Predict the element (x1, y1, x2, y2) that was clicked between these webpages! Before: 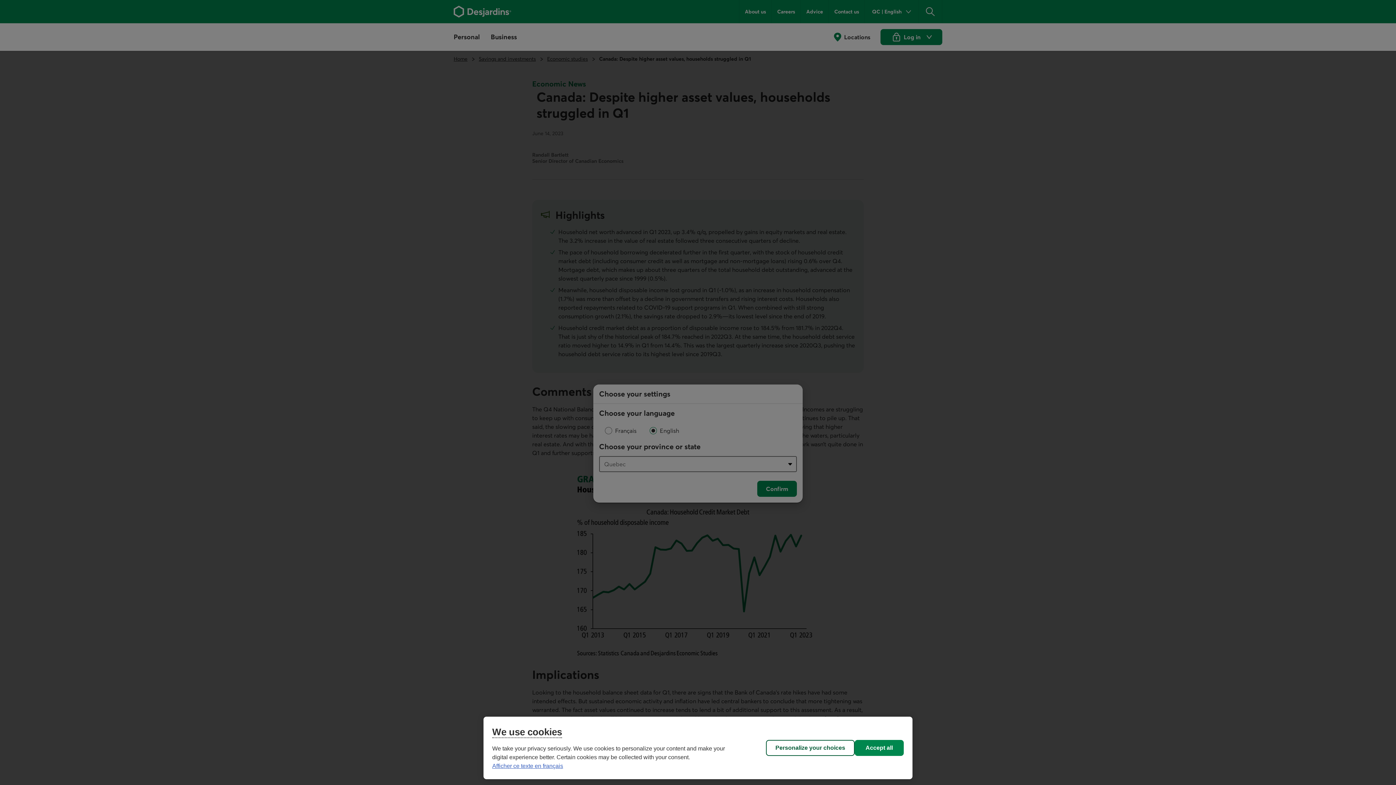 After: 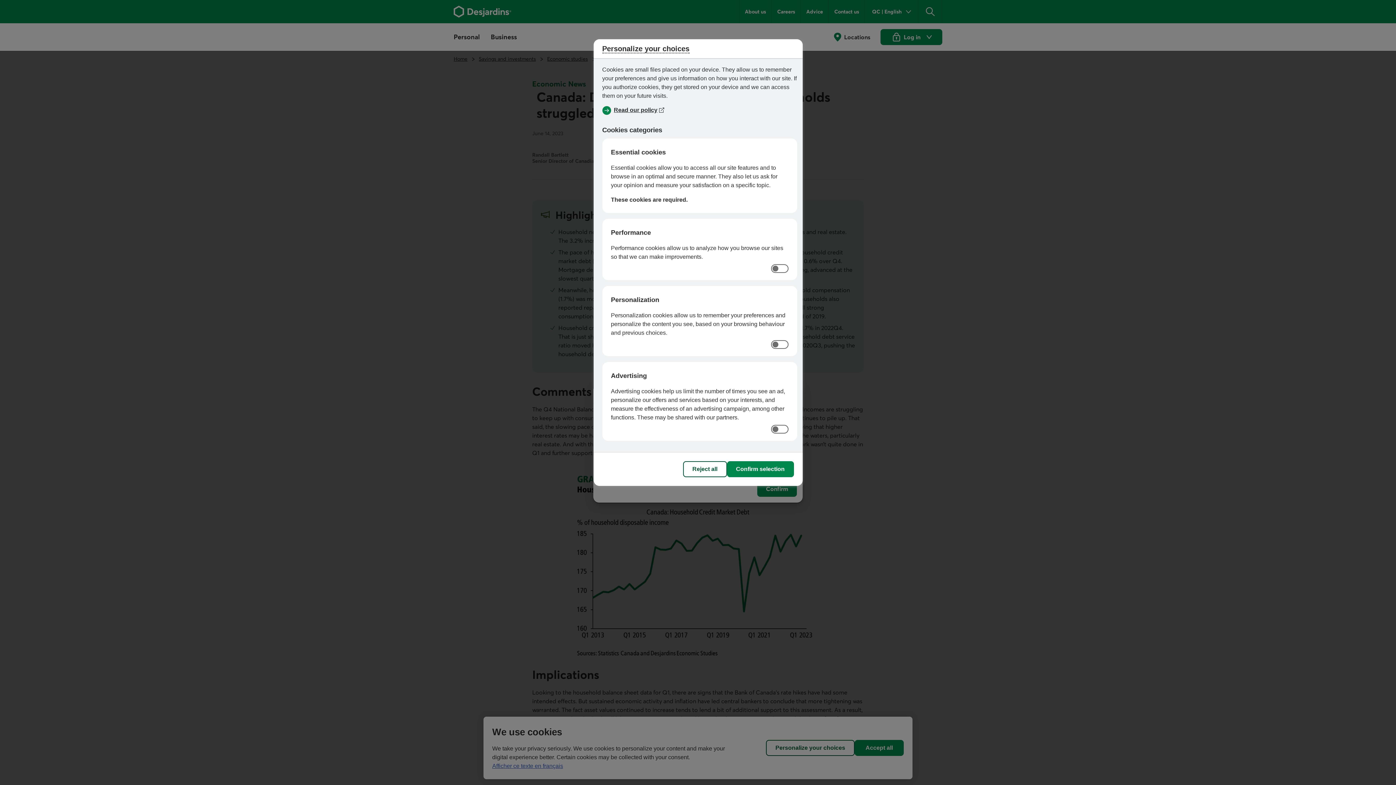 Action: bbox: (766, 740, 854, 756) label: Personalize your choices